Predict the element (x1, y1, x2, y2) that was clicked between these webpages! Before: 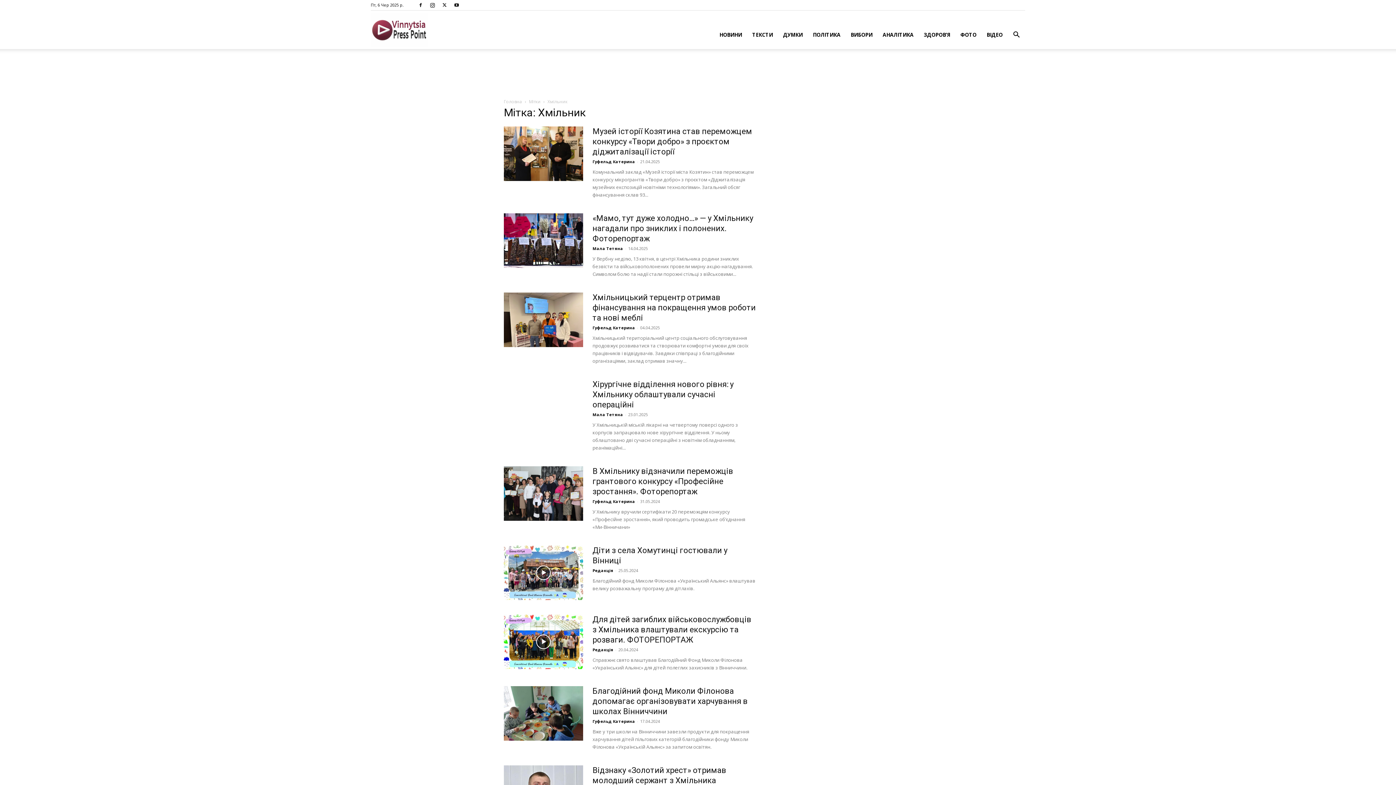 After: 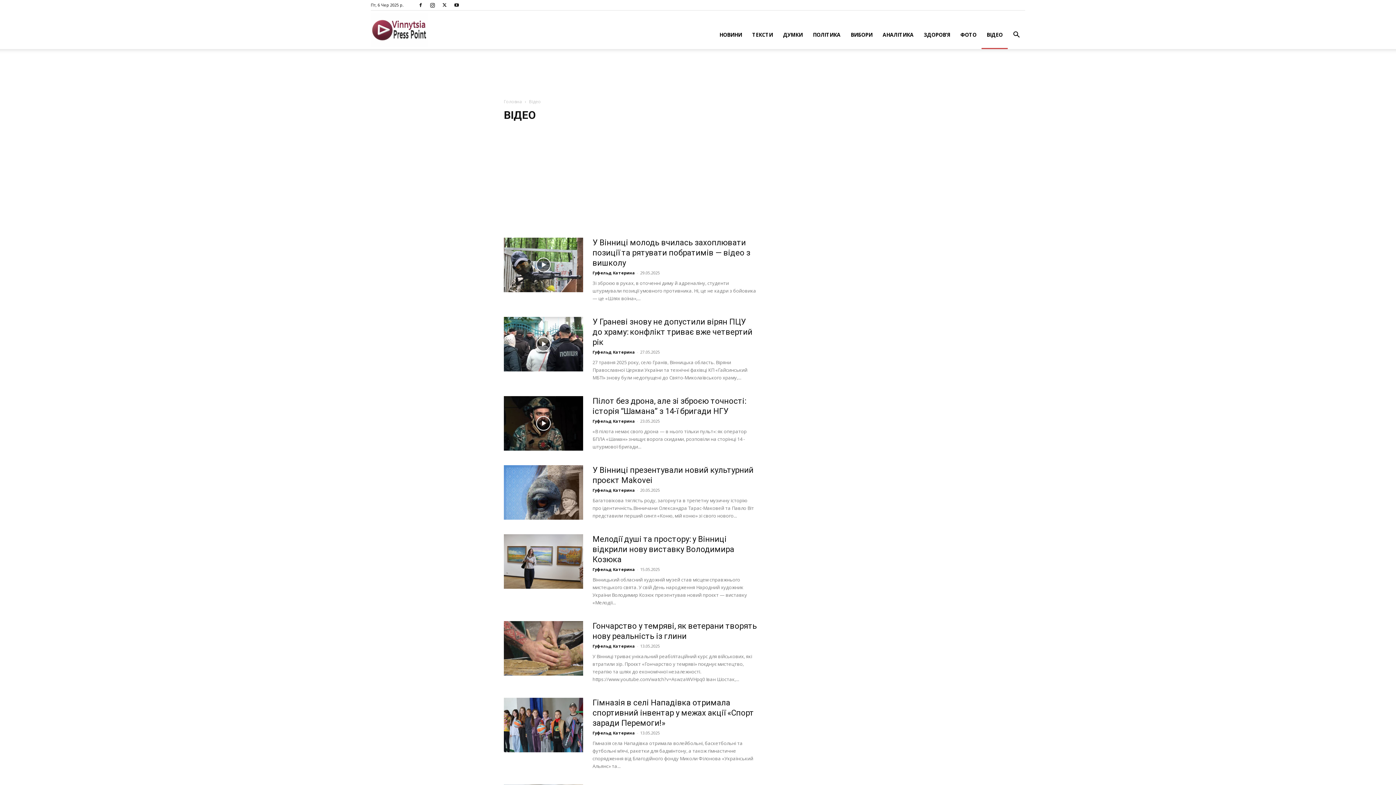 Action: bbox: (981, 20, 1008, 49) label: ВІДЕО